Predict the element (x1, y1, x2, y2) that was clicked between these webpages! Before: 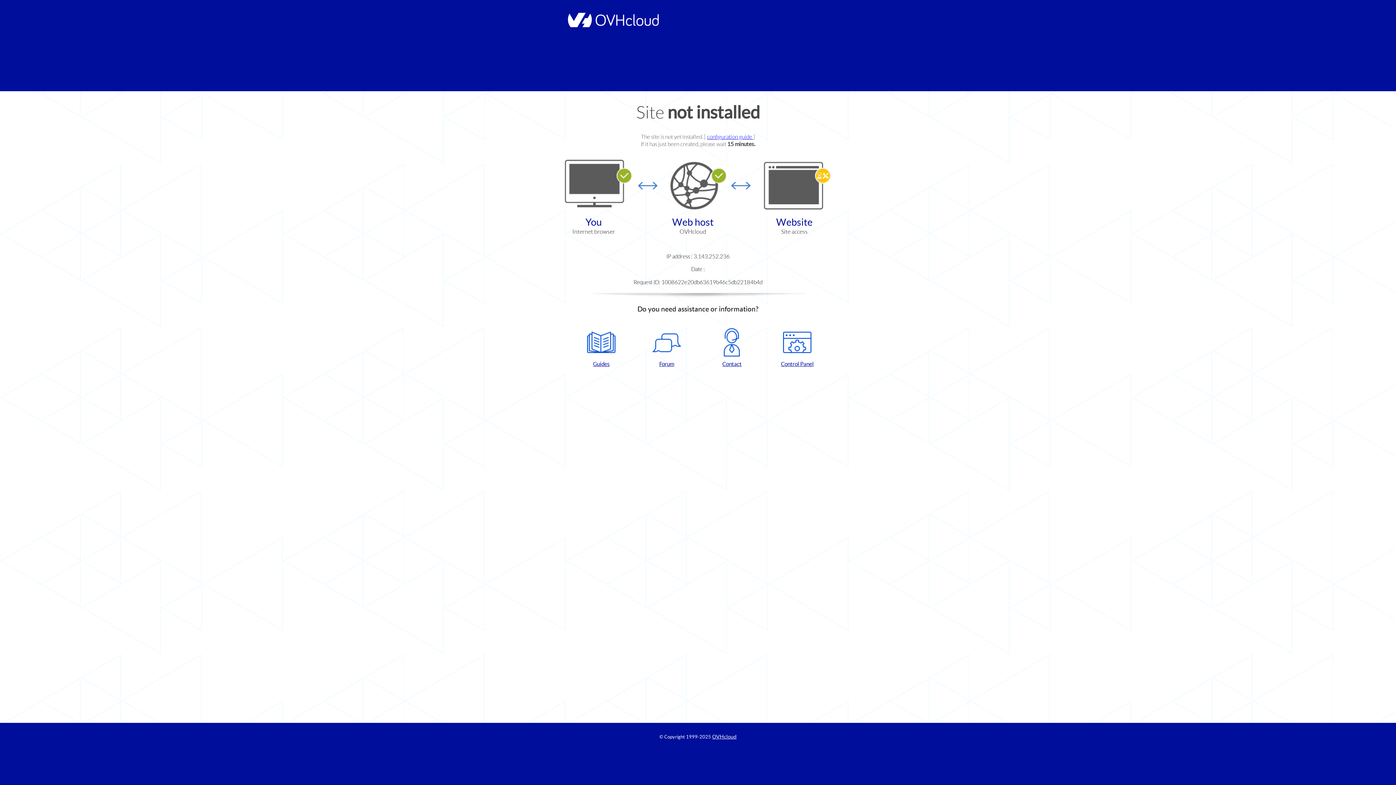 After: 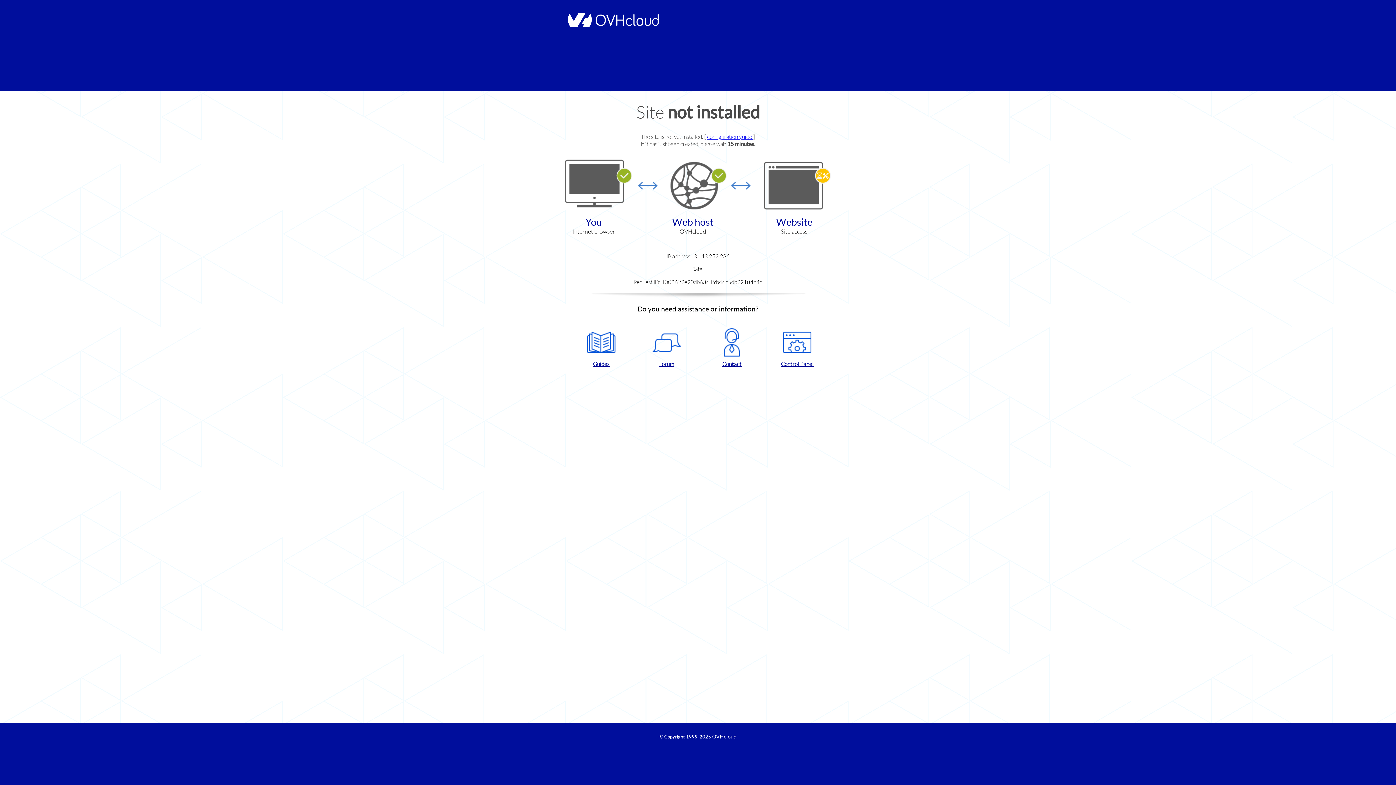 Action: bbox: (702, 328, 761, 367) label: Contact